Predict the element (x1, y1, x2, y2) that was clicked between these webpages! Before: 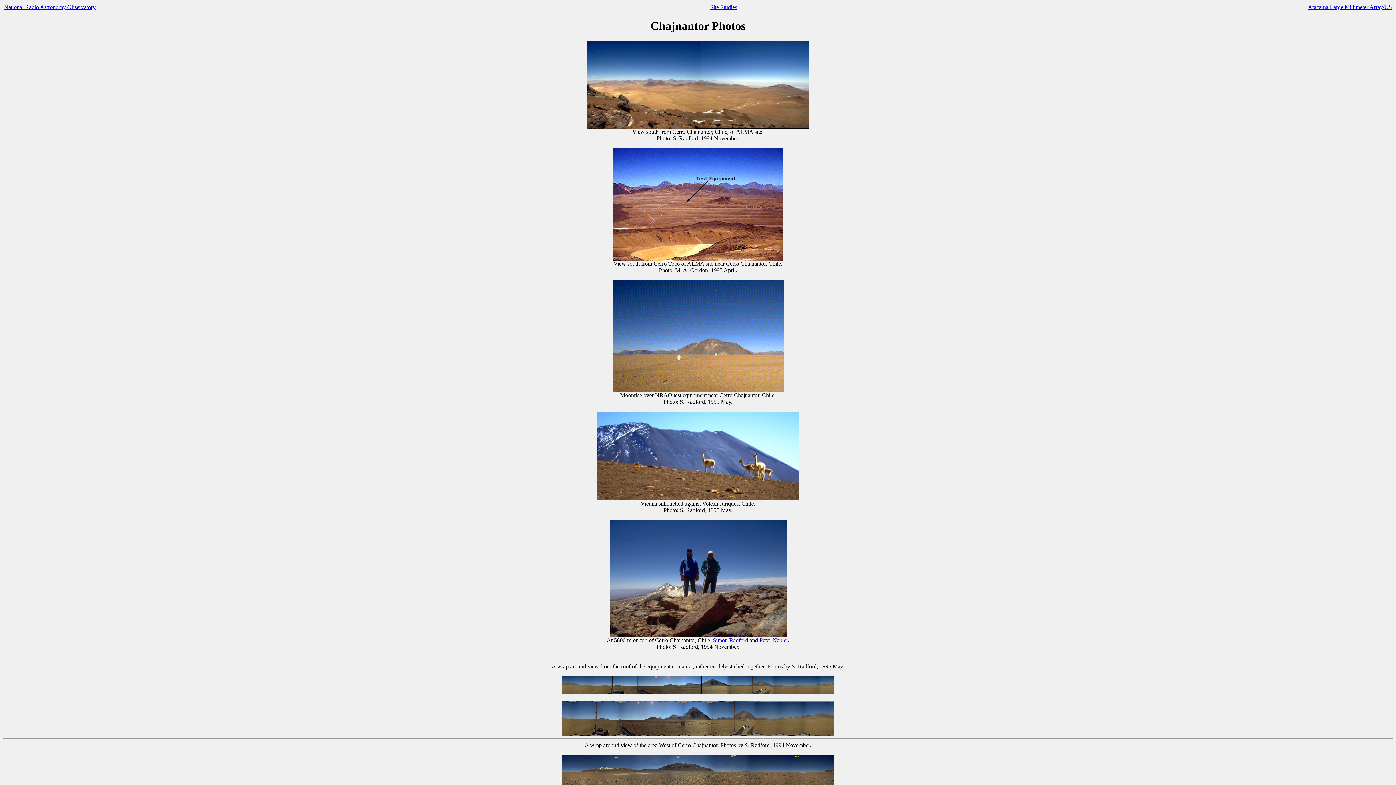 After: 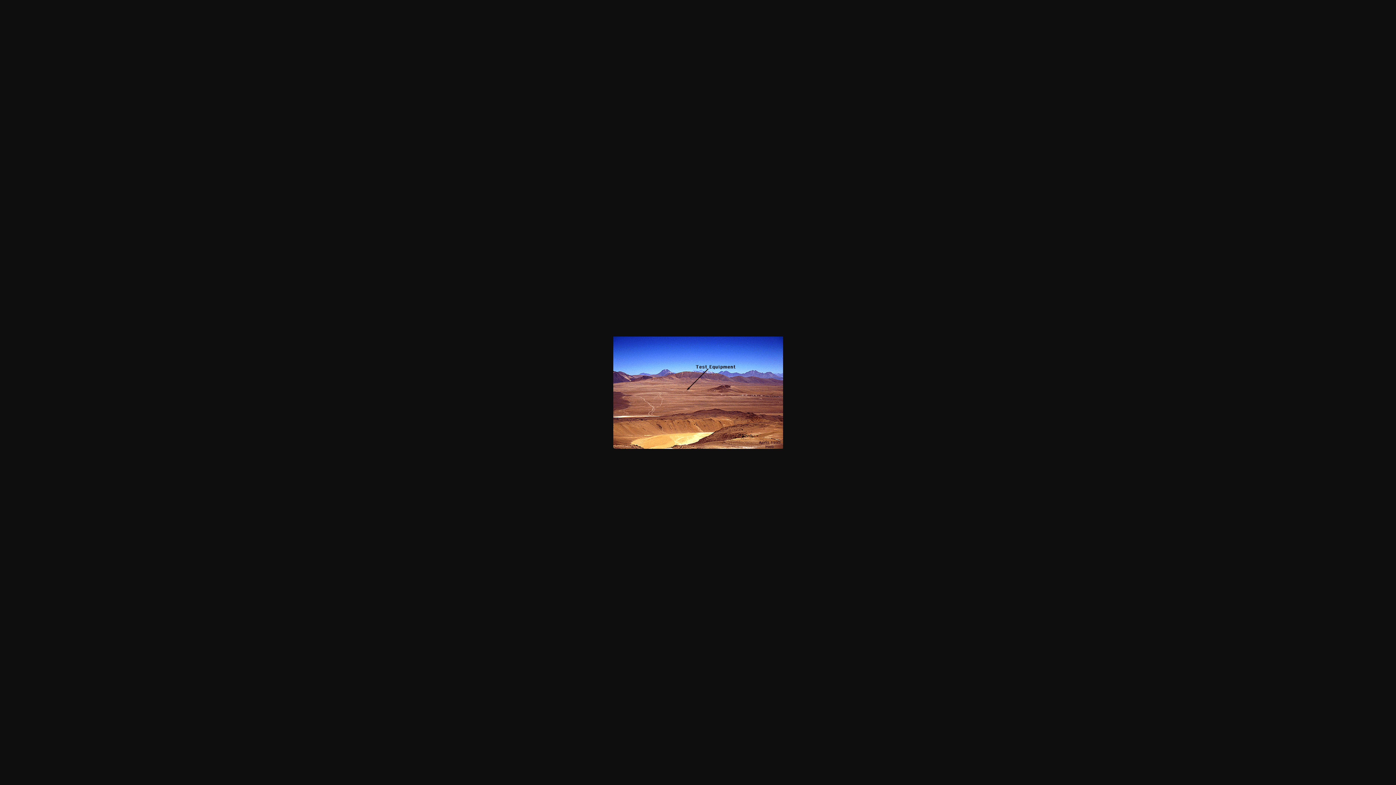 Action: bbox: (613, 255, 783, 261)